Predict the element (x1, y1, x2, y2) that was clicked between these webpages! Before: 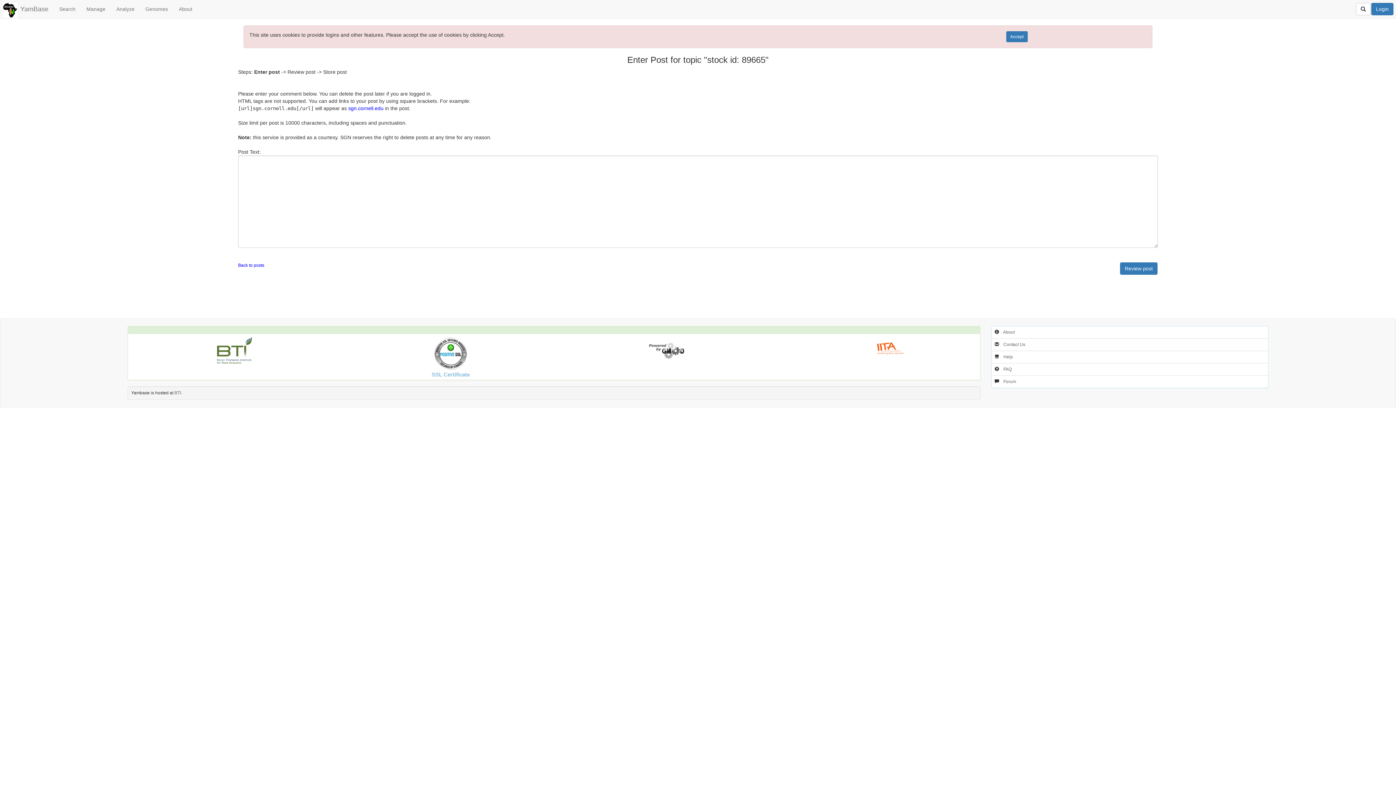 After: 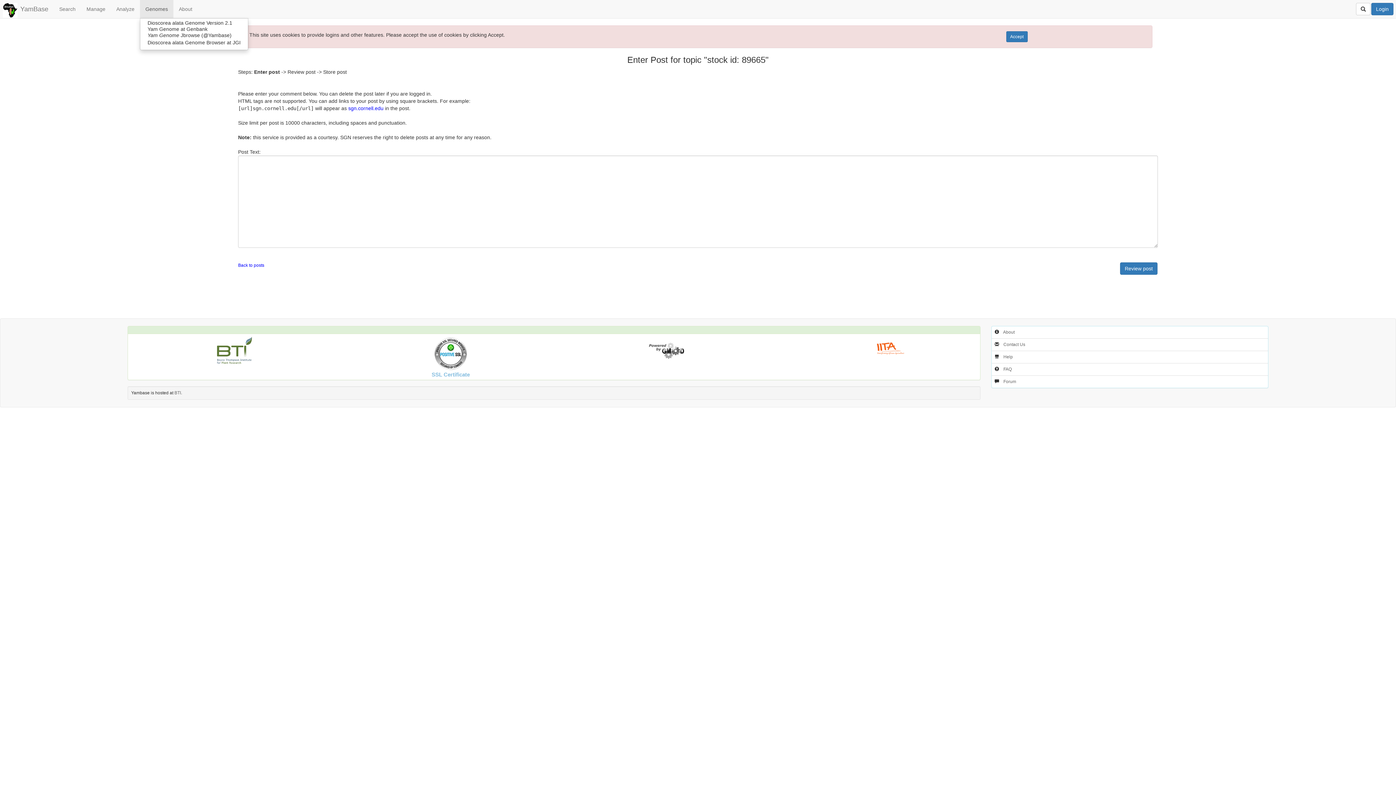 Action: bbox: (140, 0, 173, 18) label: Genomes